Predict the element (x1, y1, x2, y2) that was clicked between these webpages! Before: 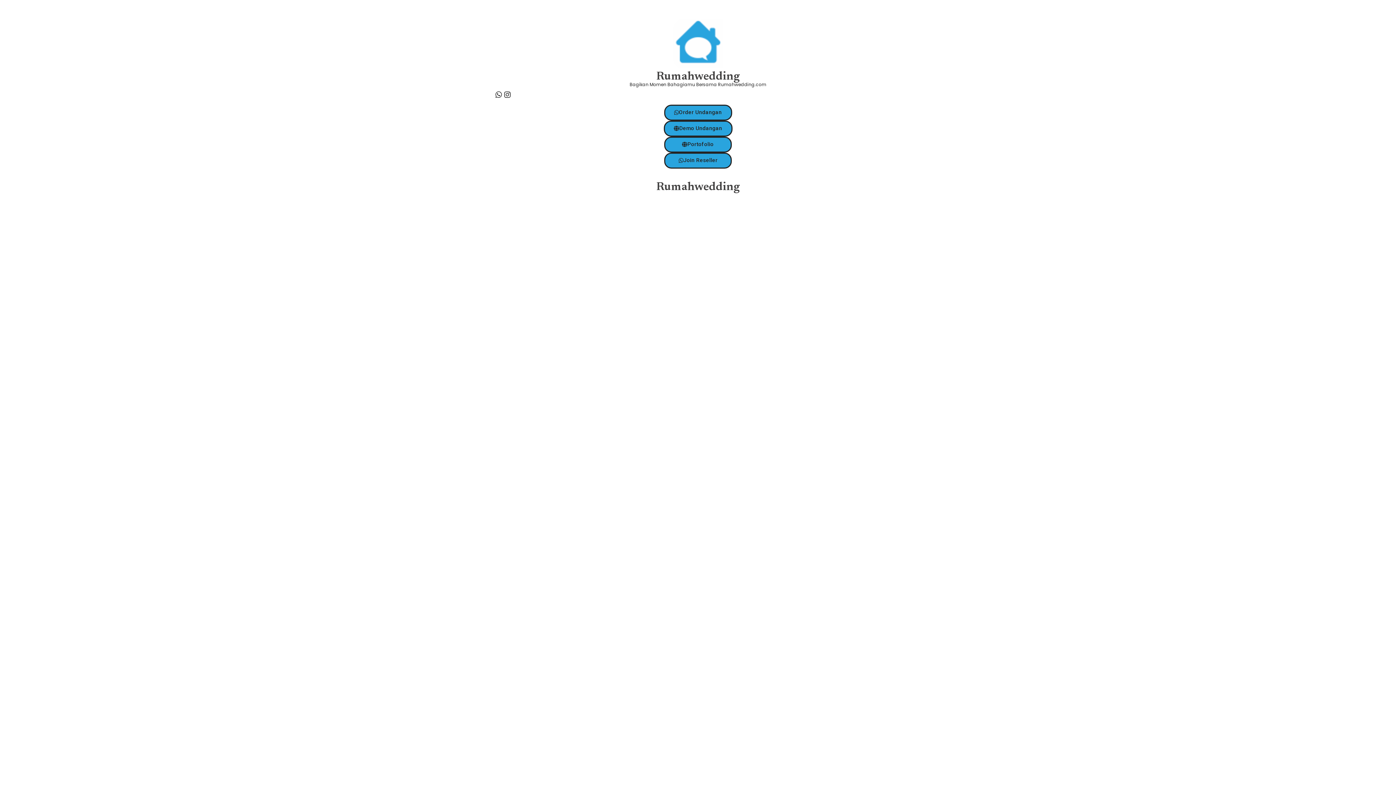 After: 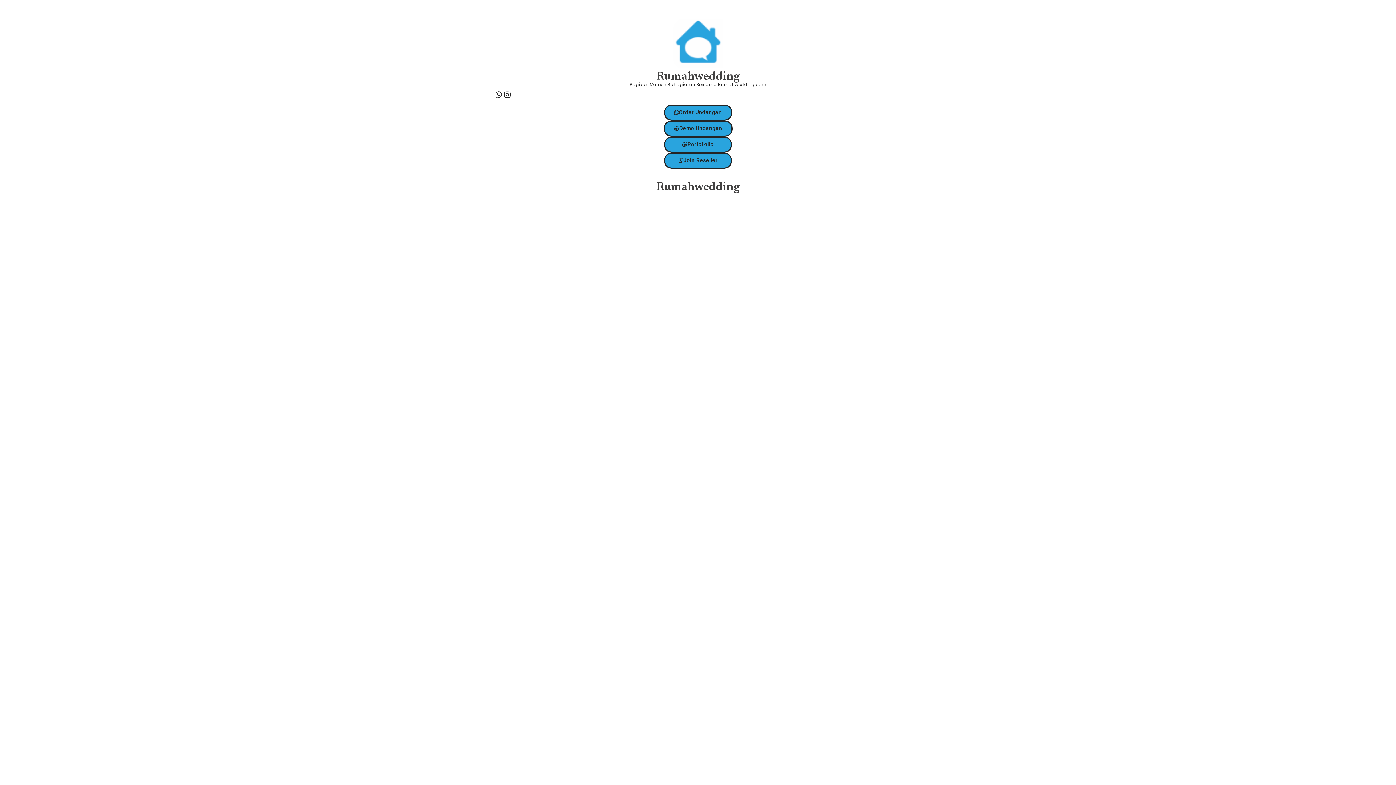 Action: bbox: (495, 91, 502, 98)